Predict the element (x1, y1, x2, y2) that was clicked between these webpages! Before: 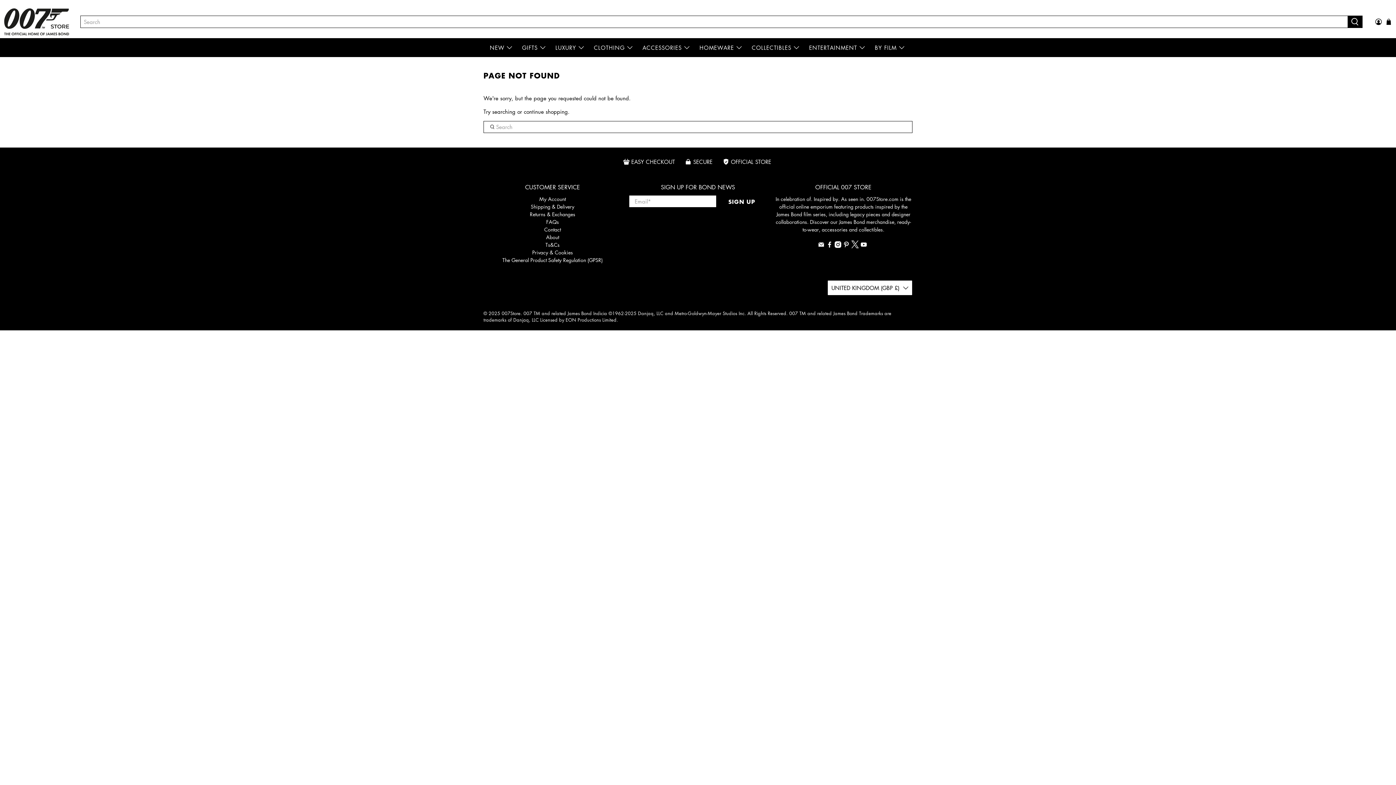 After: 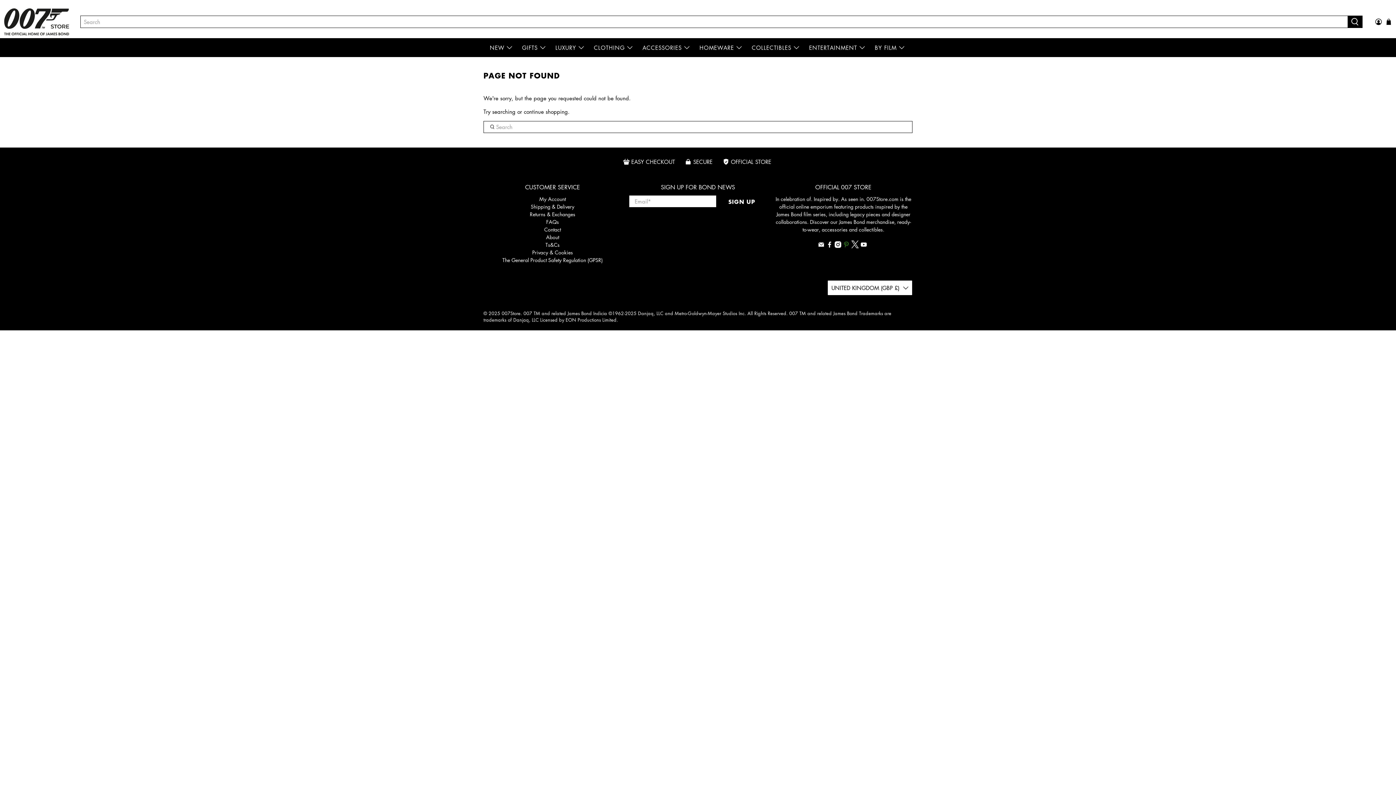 Action: bbox: (843, 242, 849, 249)